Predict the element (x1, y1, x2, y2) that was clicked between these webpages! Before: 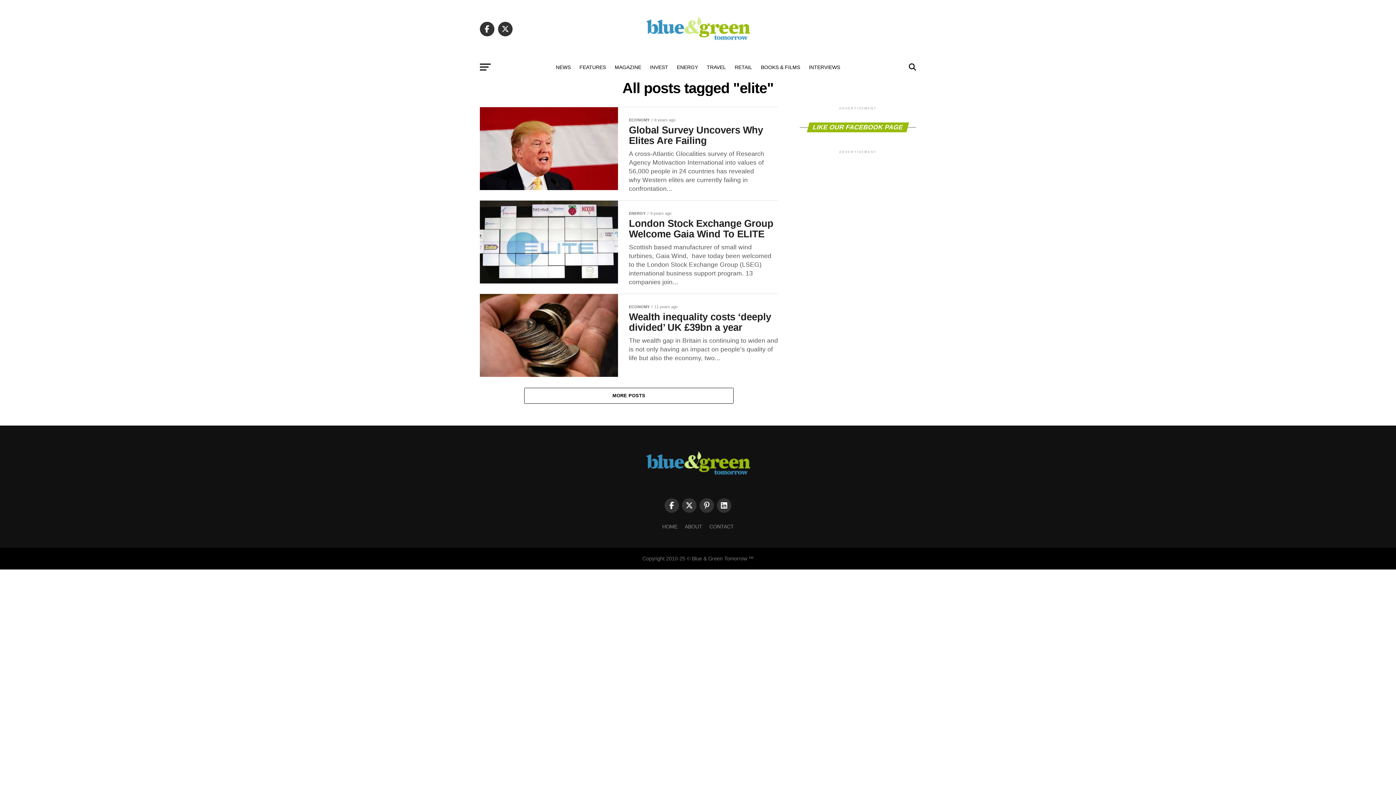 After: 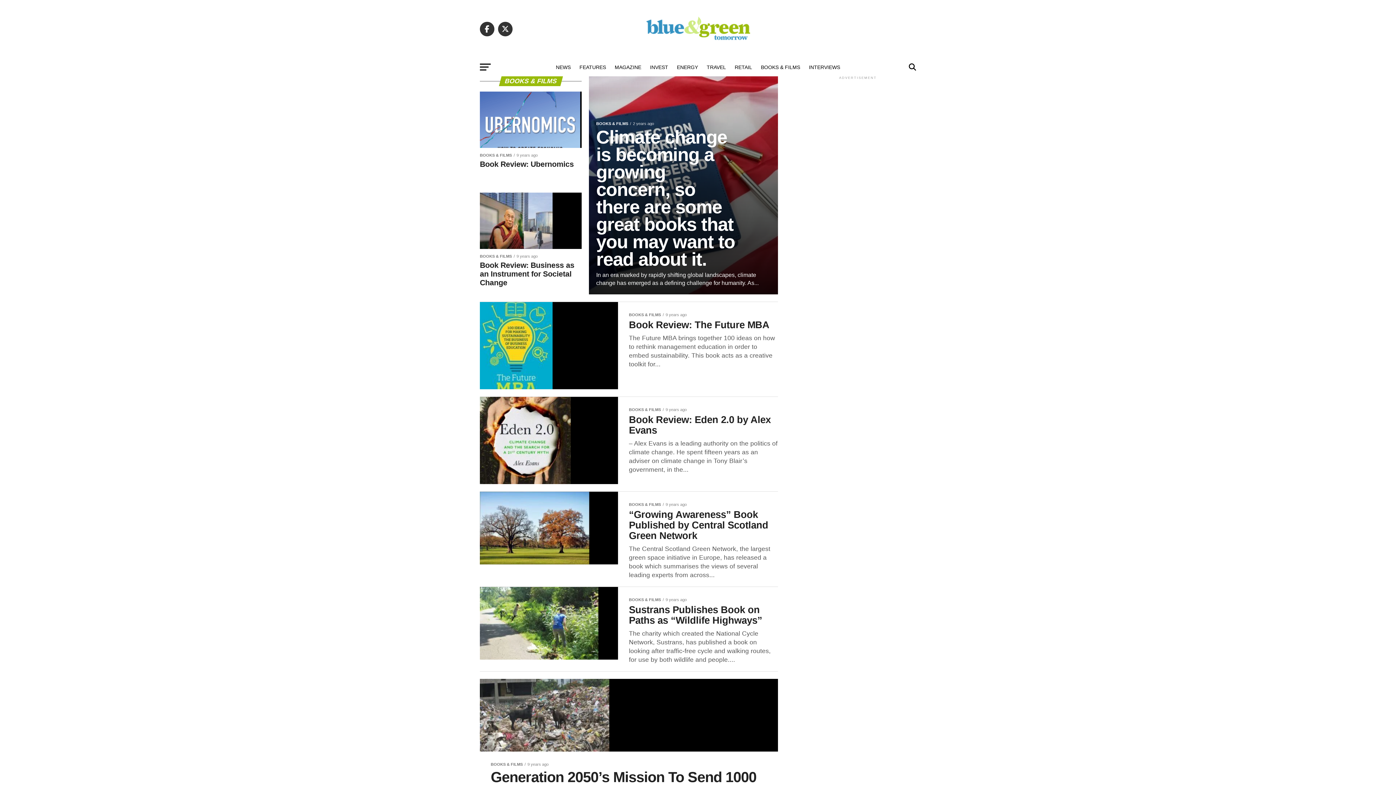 Action: label: BOOKS & FILMS bbox: (756, 58, 804, 76)